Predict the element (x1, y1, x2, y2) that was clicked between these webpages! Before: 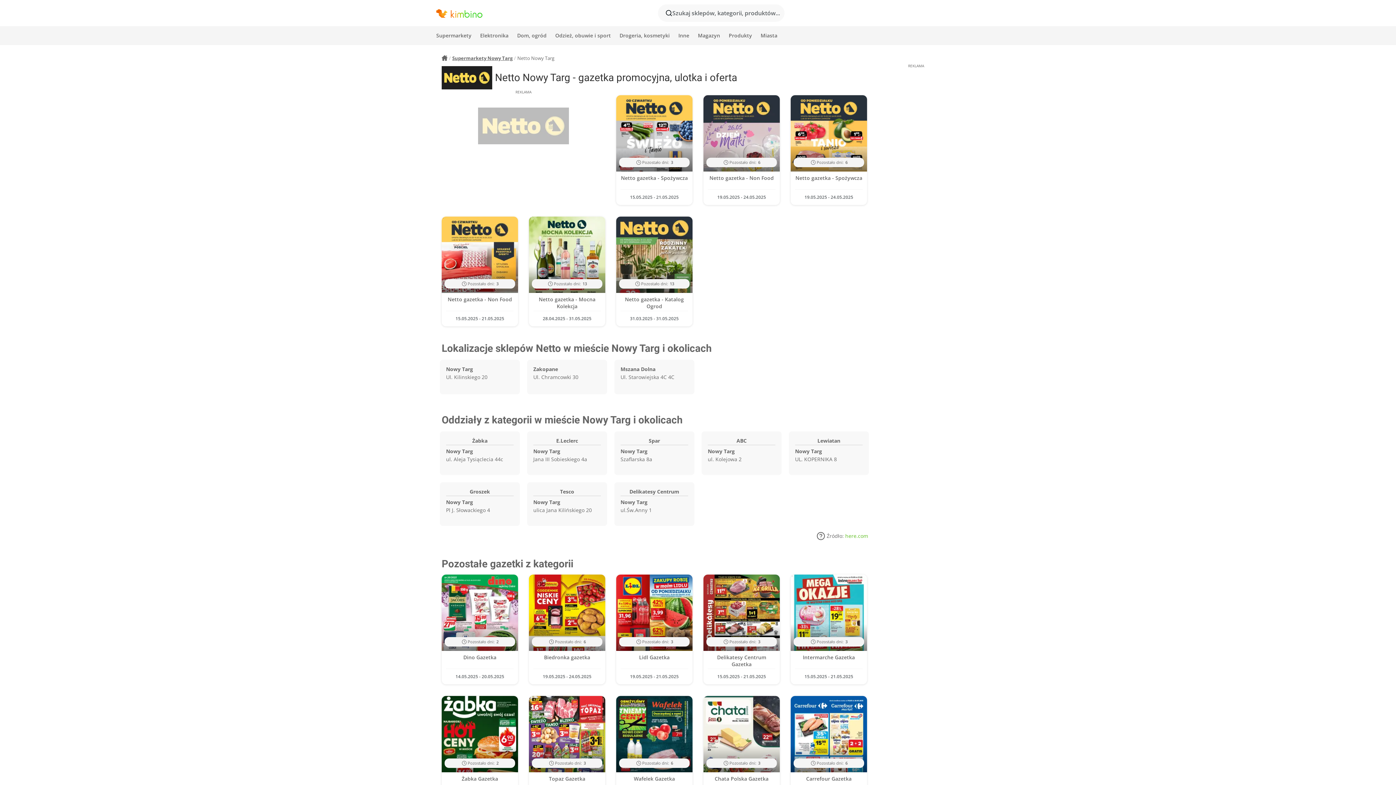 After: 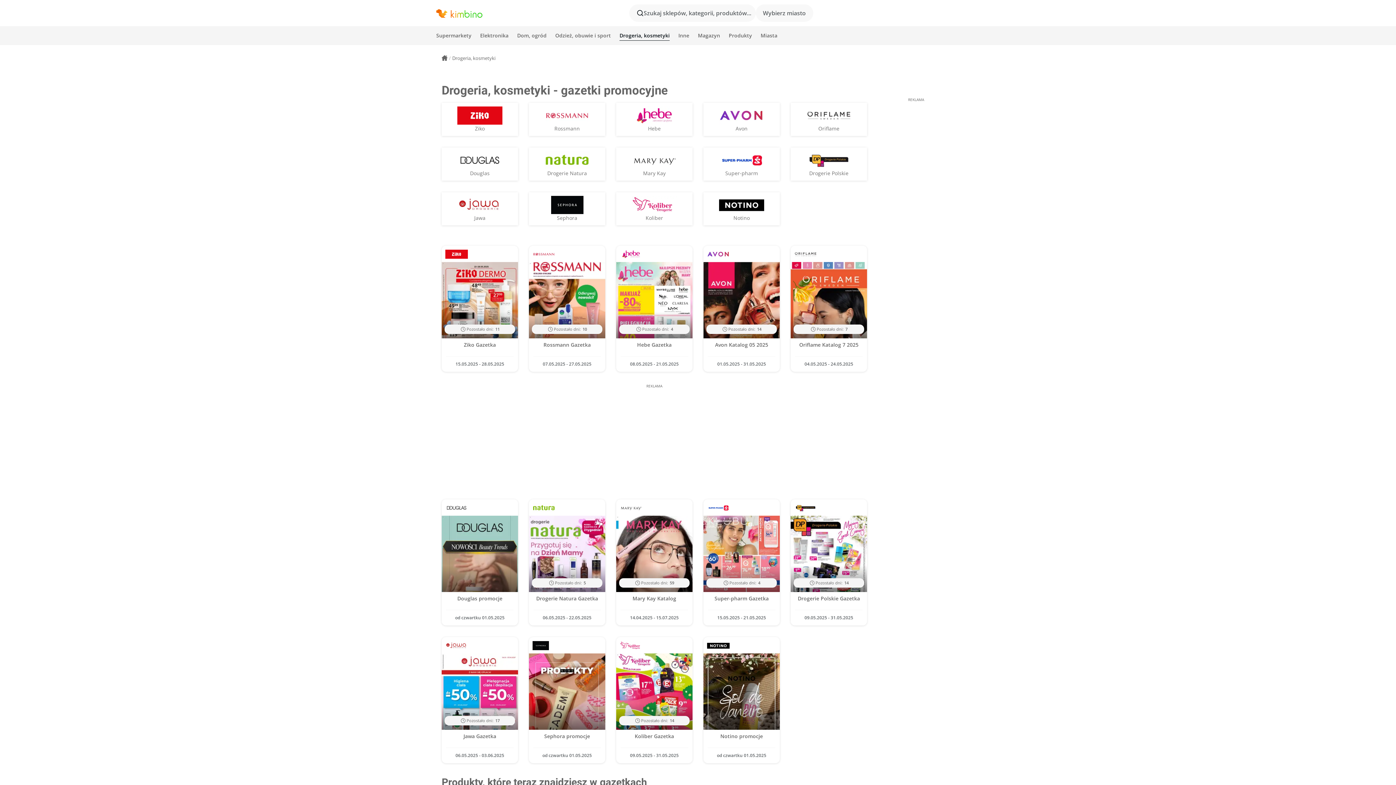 Action: bbox: (619, 27, 669, 43) label: Drogeria, kosmetyki